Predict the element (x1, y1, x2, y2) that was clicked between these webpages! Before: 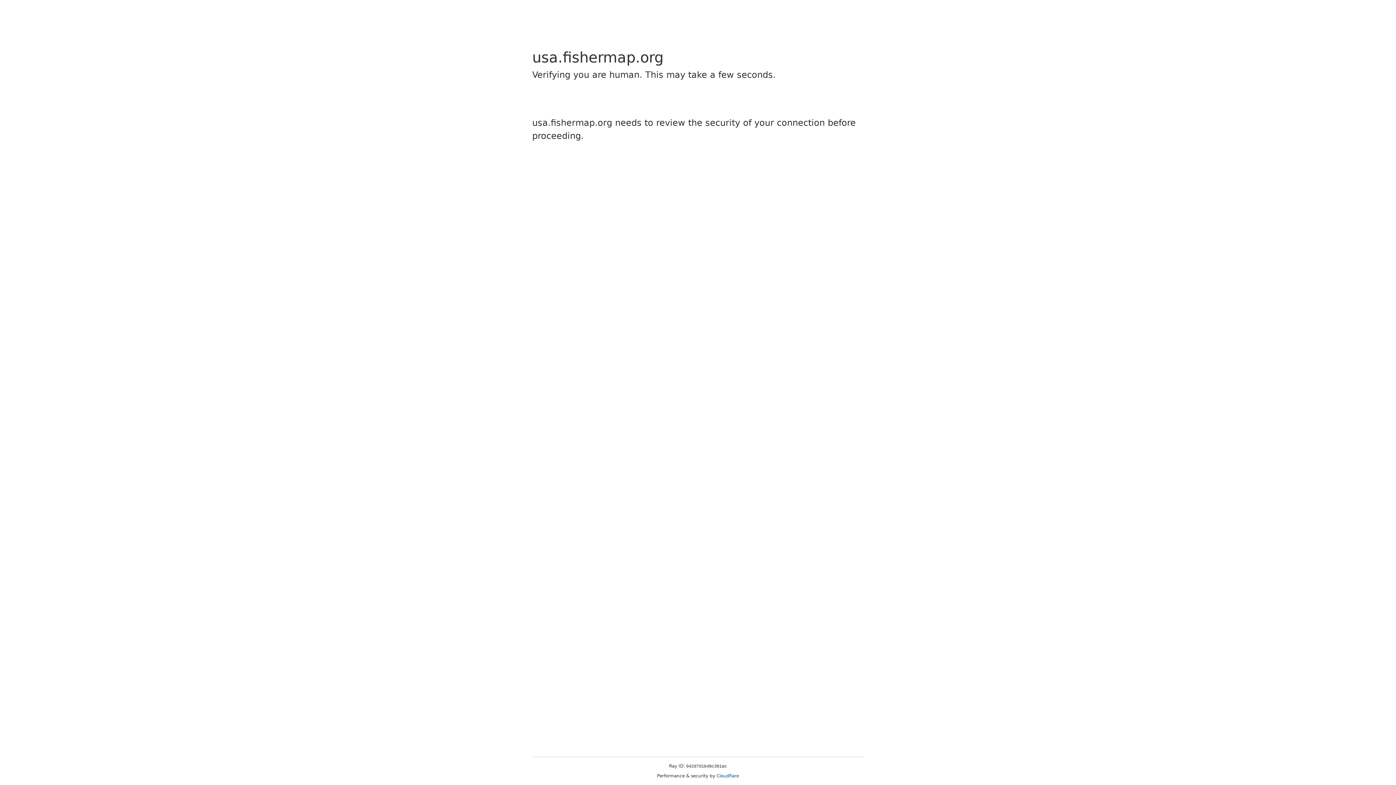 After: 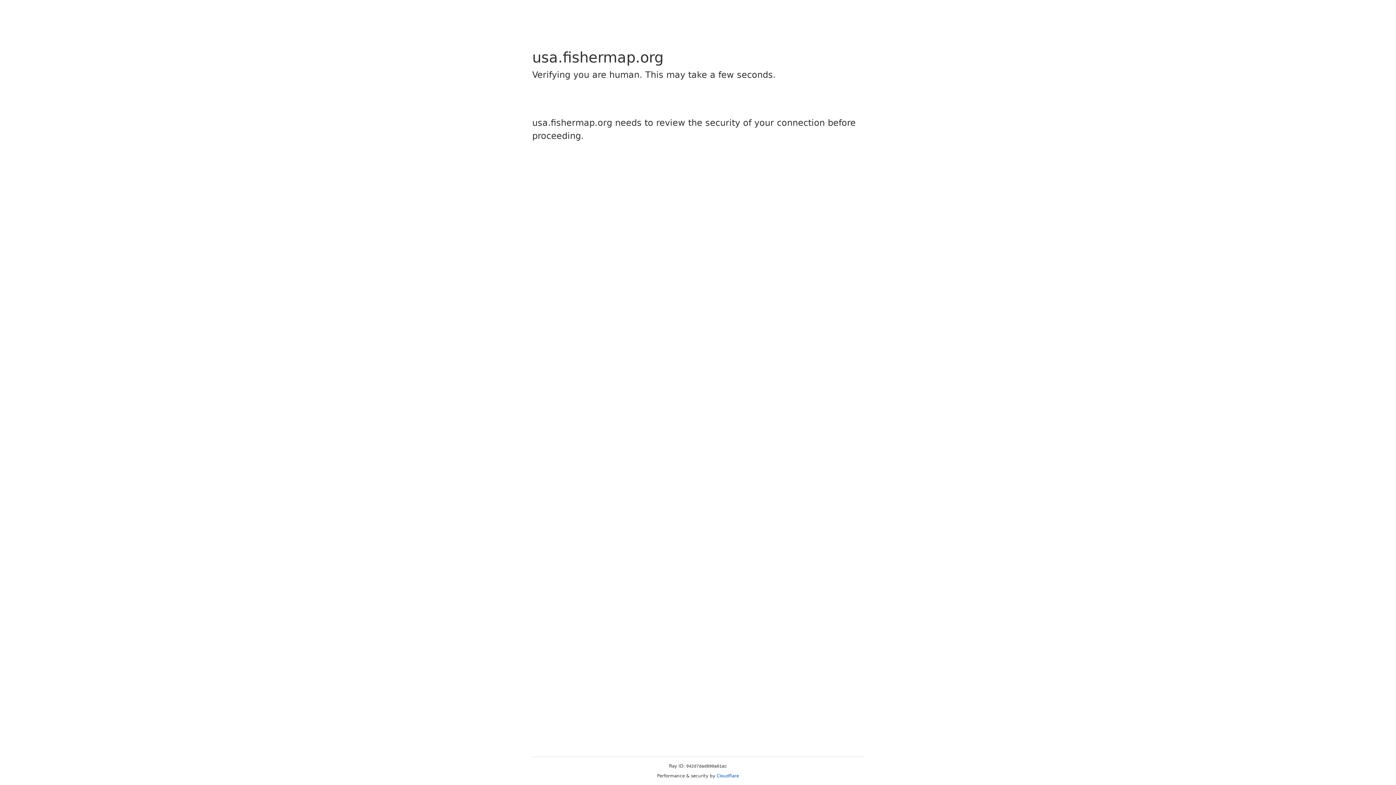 Action: bbox: (716, 773, 739, 778) label: Cloudflare